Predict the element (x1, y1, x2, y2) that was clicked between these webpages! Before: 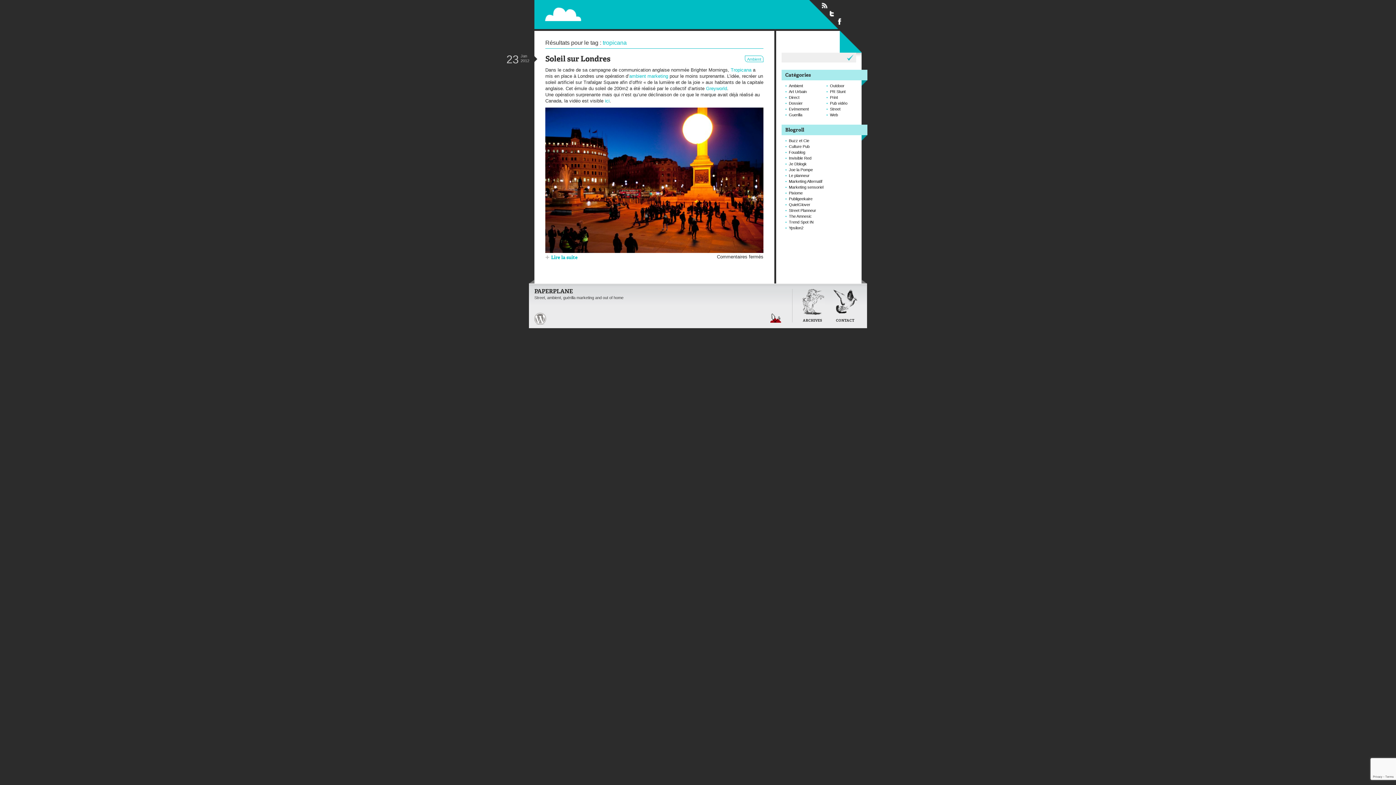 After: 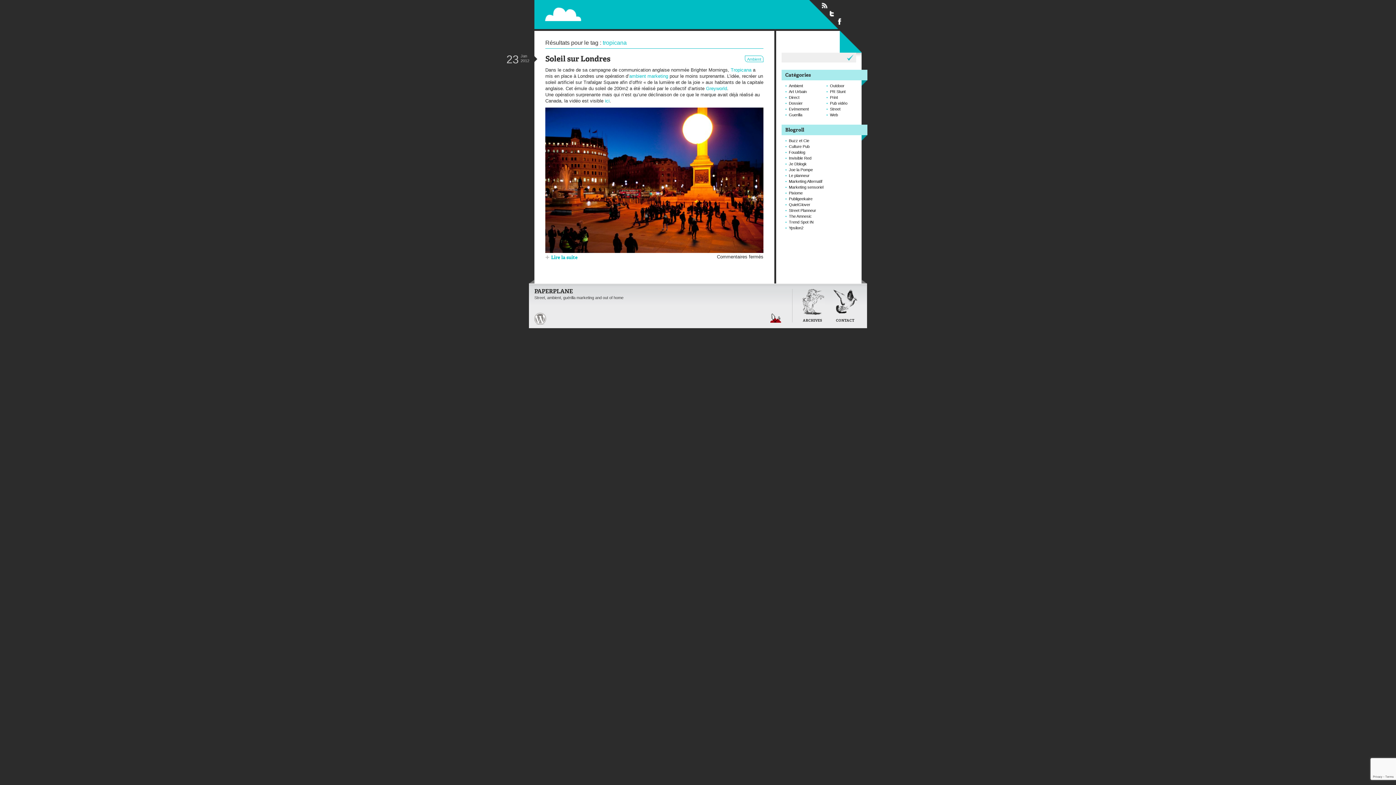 Action: bbox: (836, 17, 843, 24) label: Suivre Paperplane sur Facebook